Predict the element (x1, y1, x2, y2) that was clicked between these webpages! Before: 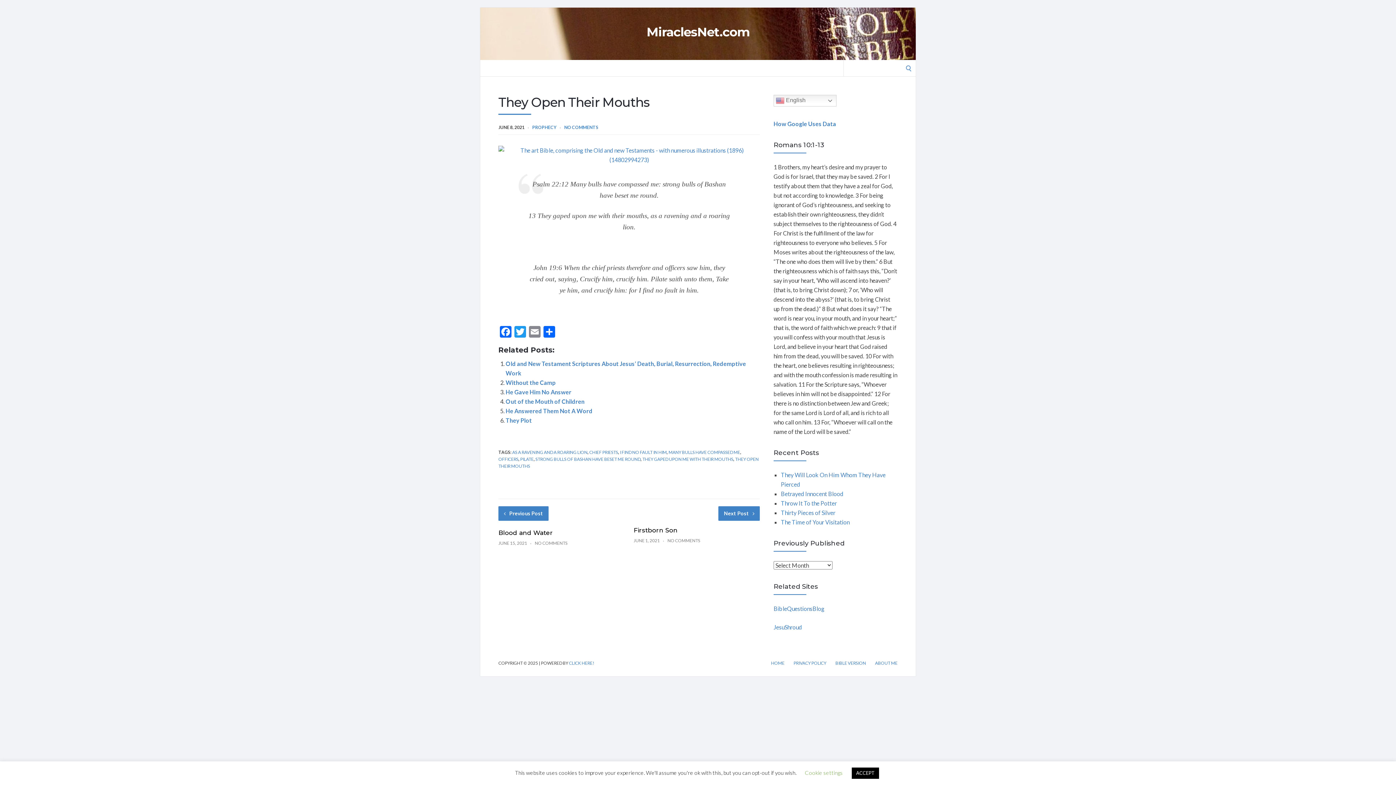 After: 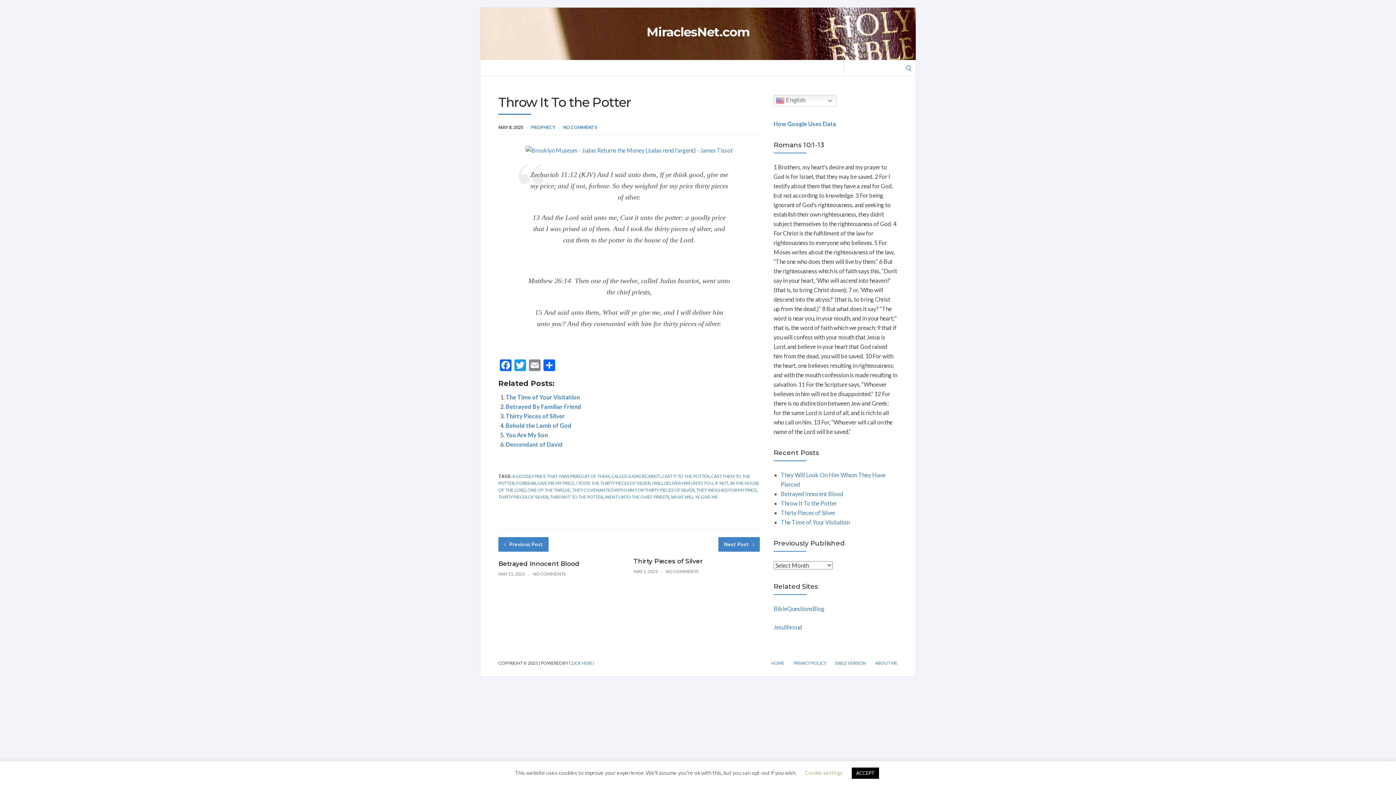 Action: bbox: (781, 500, 837, 506) label: Throw It To the Potter